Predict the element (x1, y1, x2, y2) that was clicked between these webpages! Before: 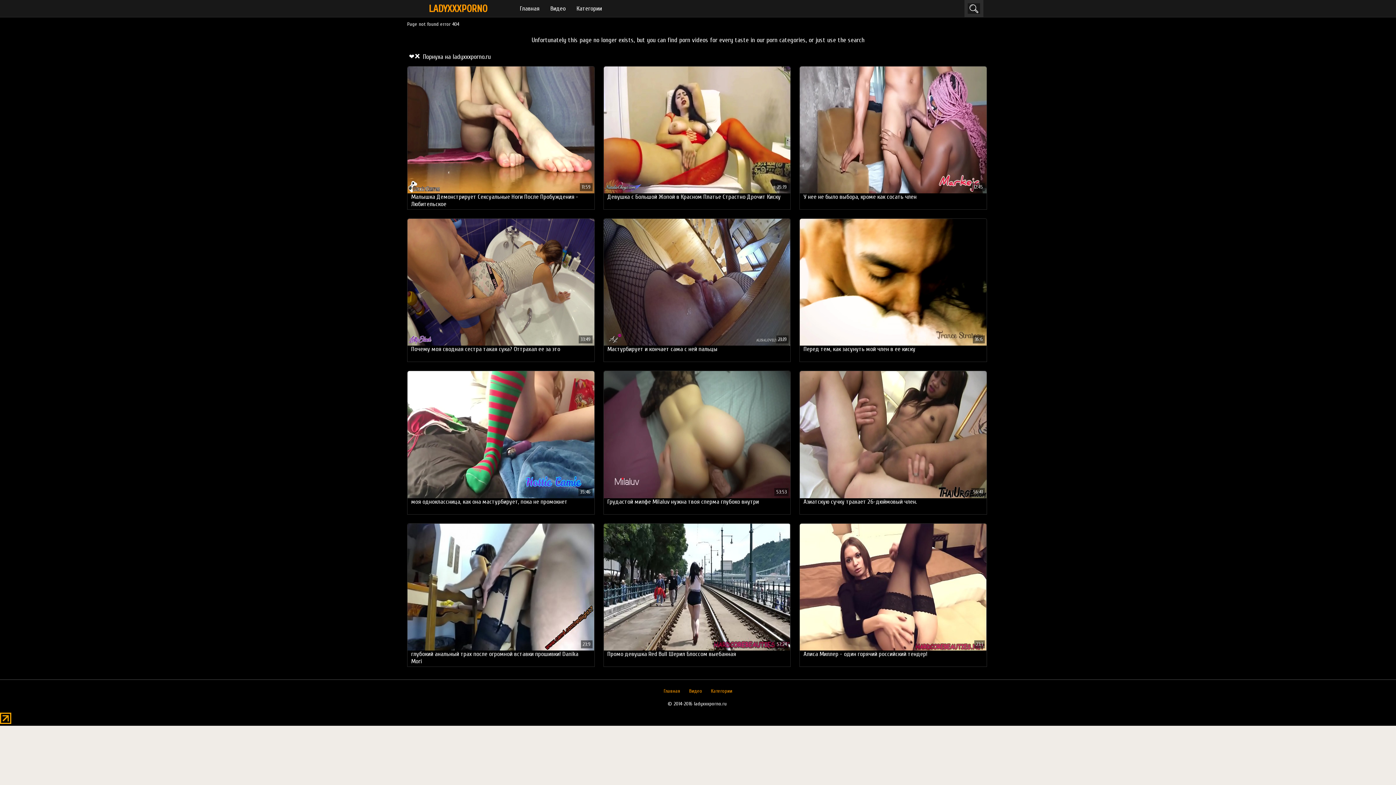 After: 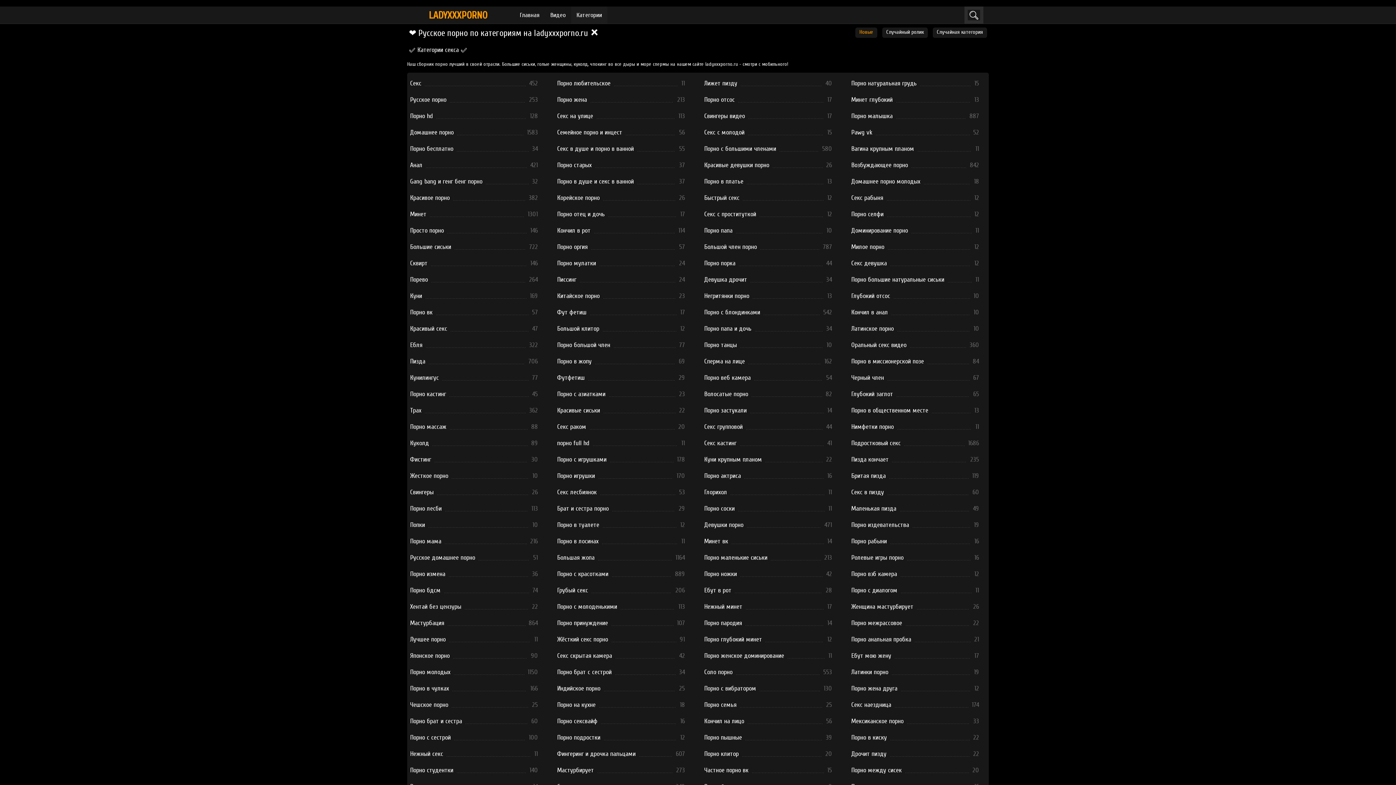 Action: bbox: (571, 0, 607, 17) label: Категории